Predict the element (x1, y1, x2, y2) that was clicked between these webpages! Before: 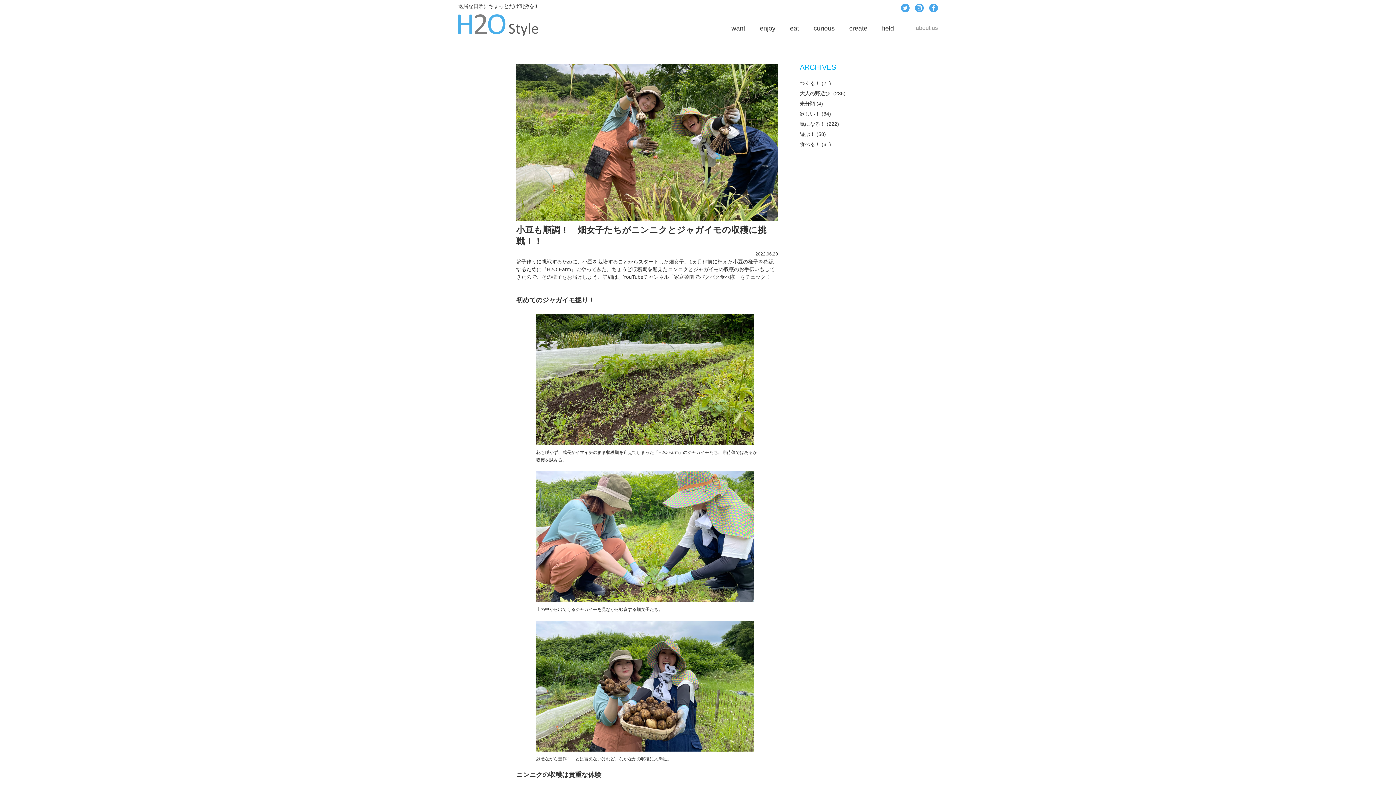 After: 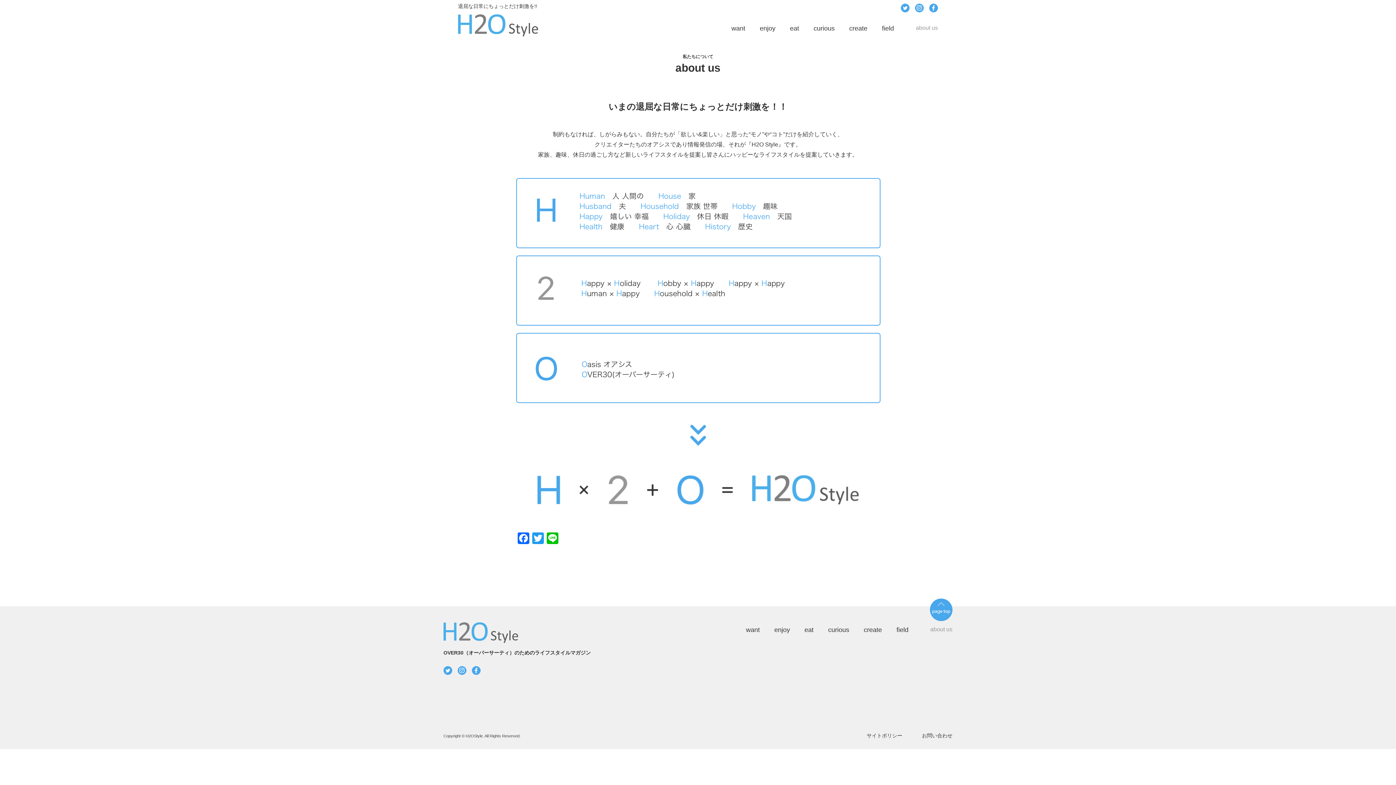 Action: bbox: (901, 25, 938, 34) label: about us